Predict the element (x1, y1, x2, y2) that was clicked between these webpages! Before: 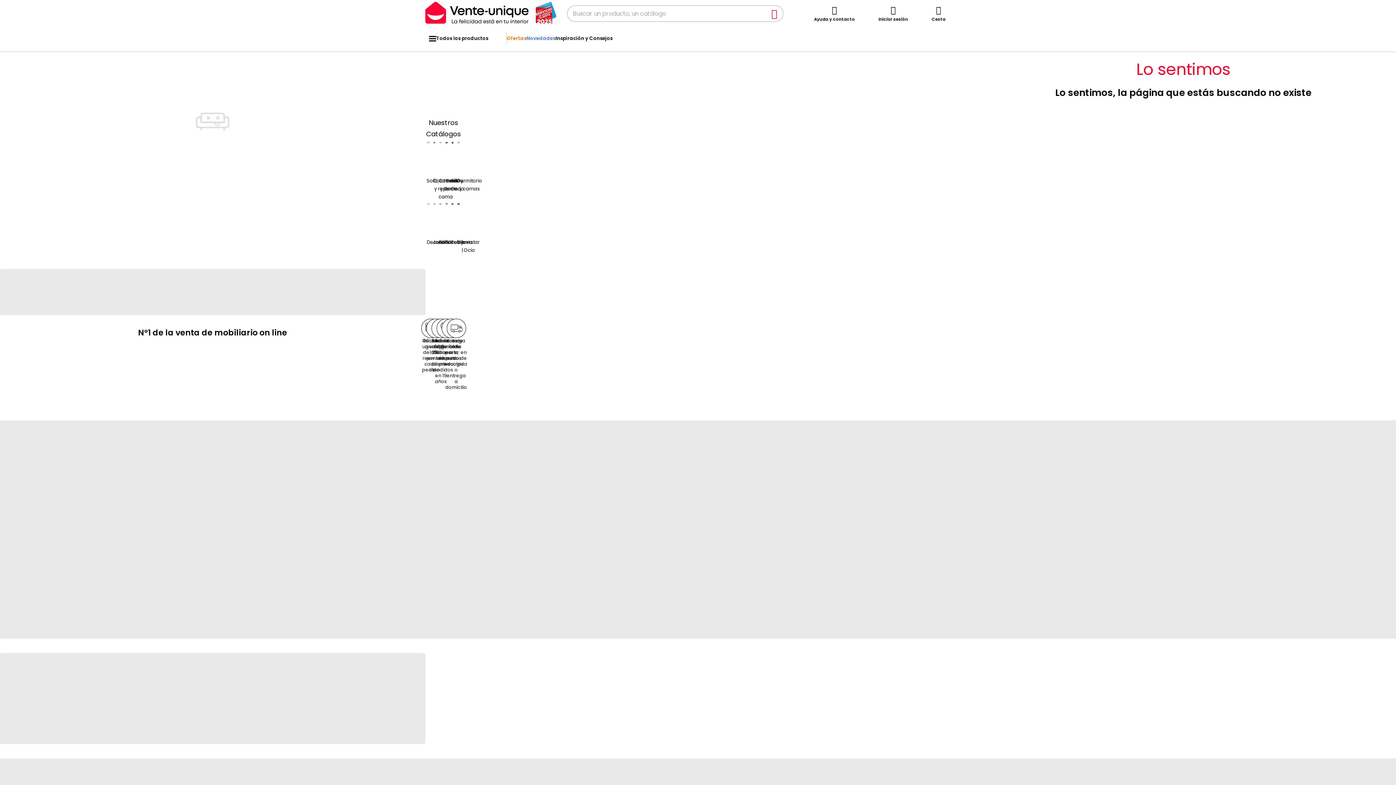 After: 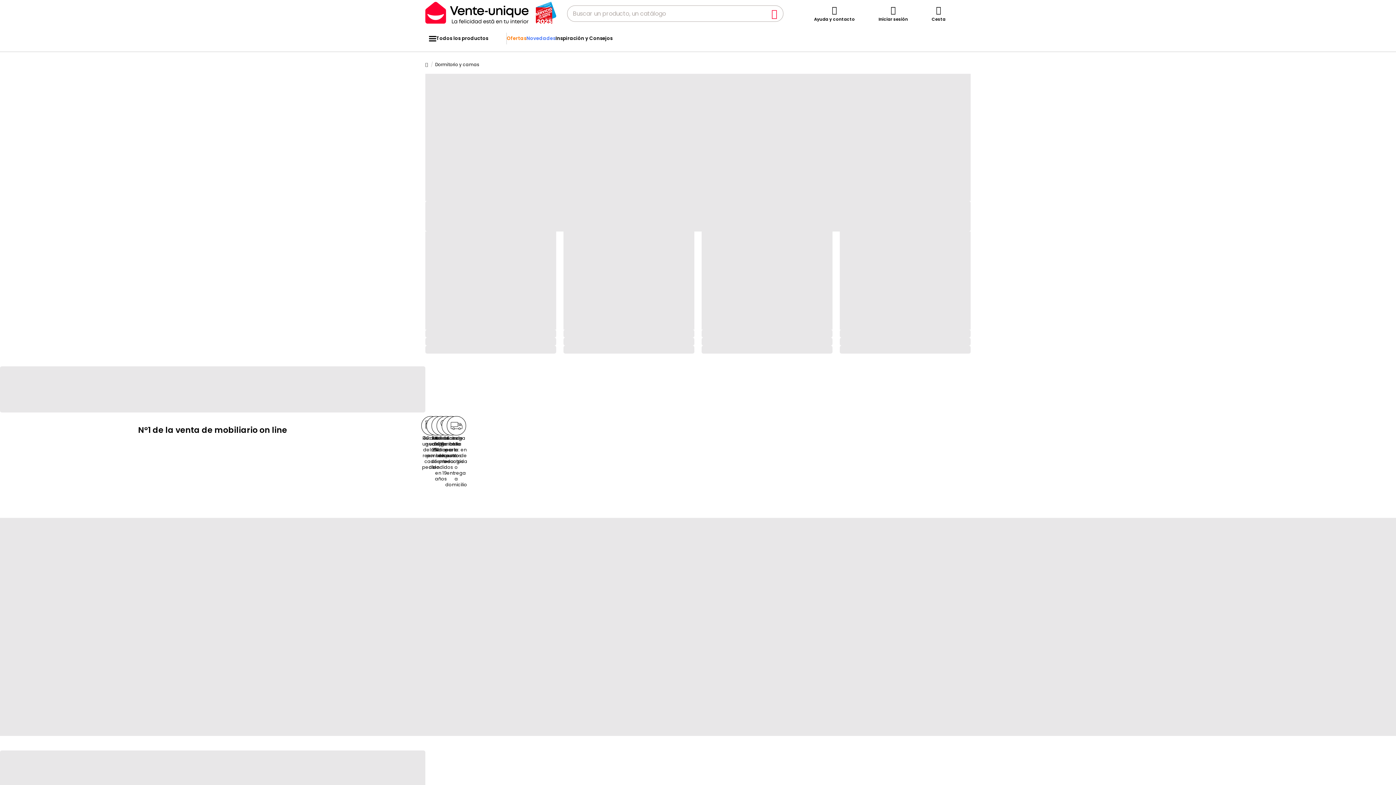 Action: label: Dormitorio y camas bbox: (457, 141, 460, 193)